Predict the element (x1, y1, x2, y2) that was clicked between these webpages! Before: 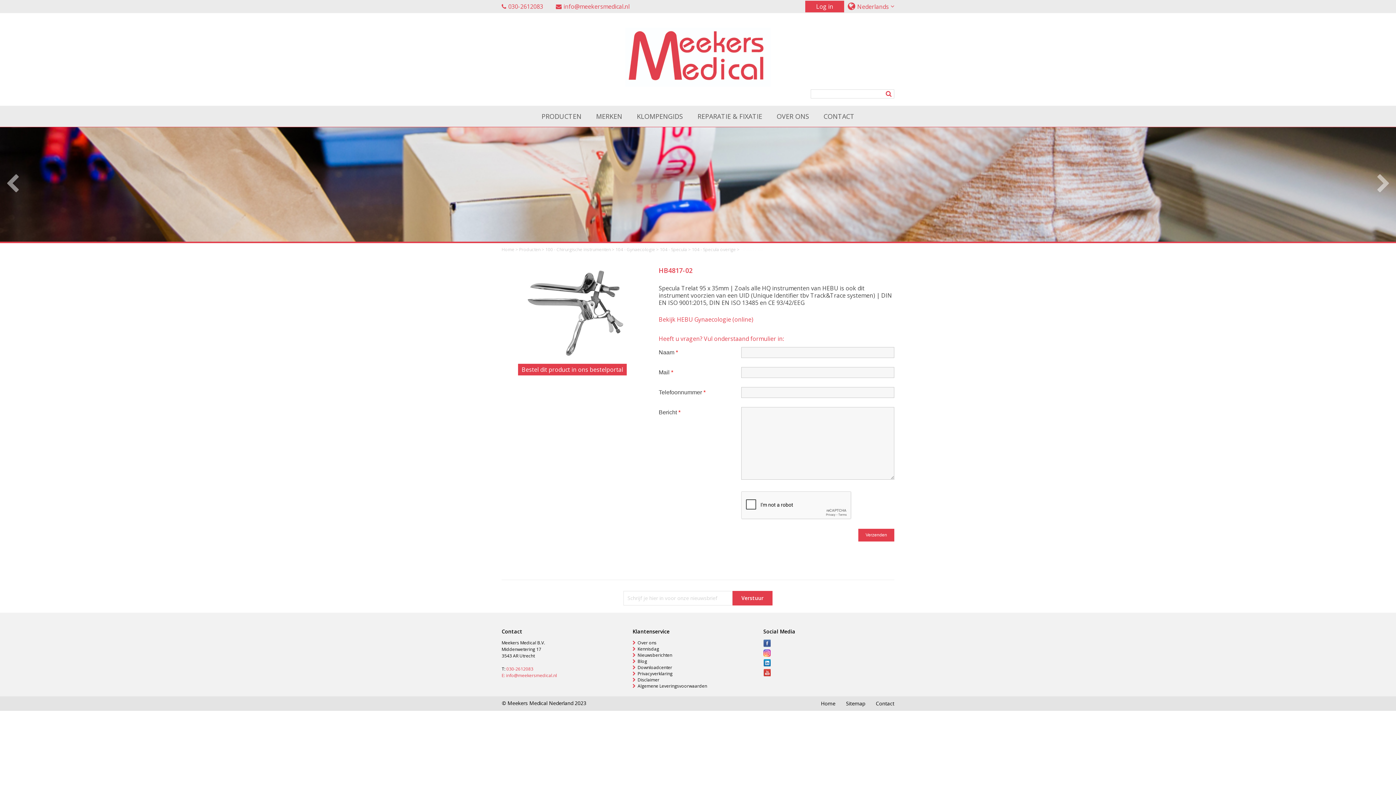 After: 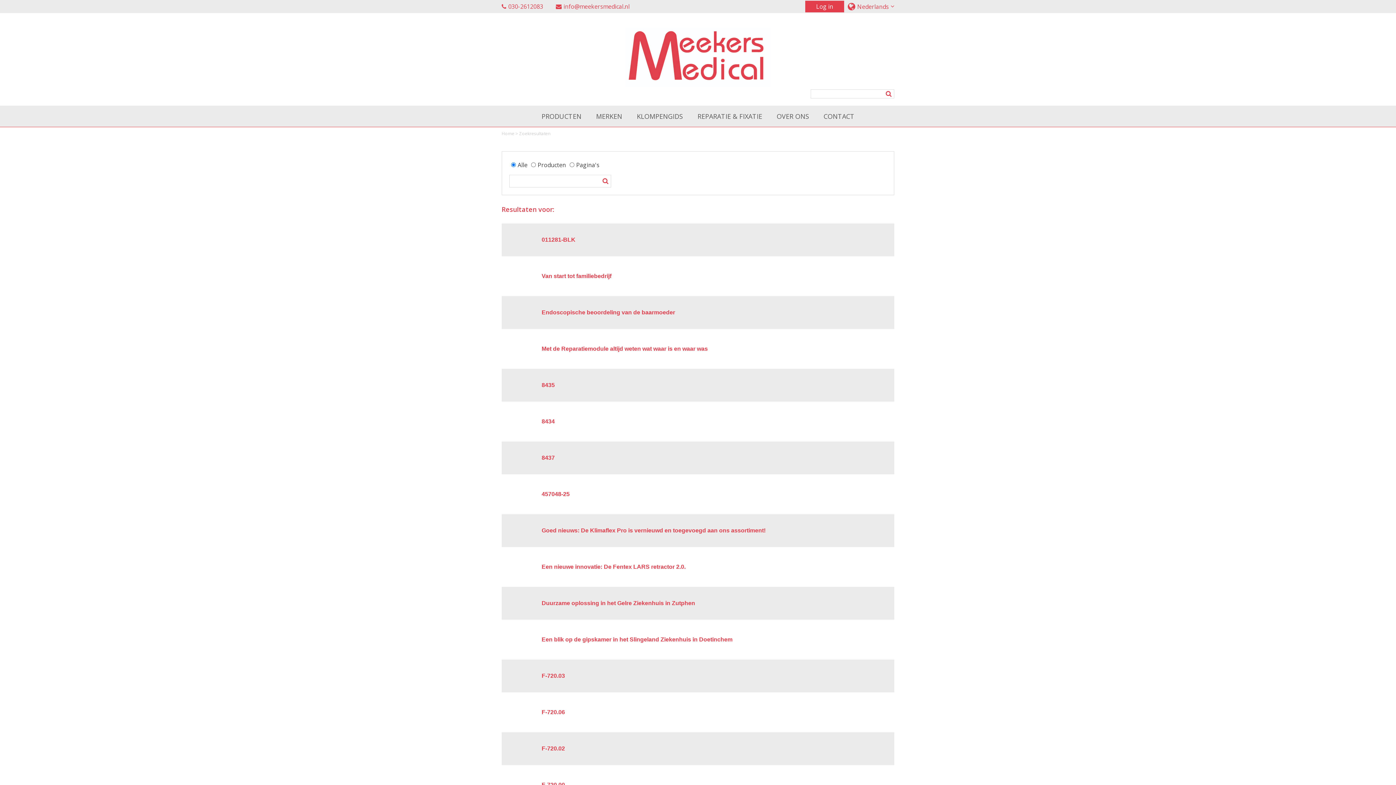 Action: bbox: (883, 89, 894, 98)